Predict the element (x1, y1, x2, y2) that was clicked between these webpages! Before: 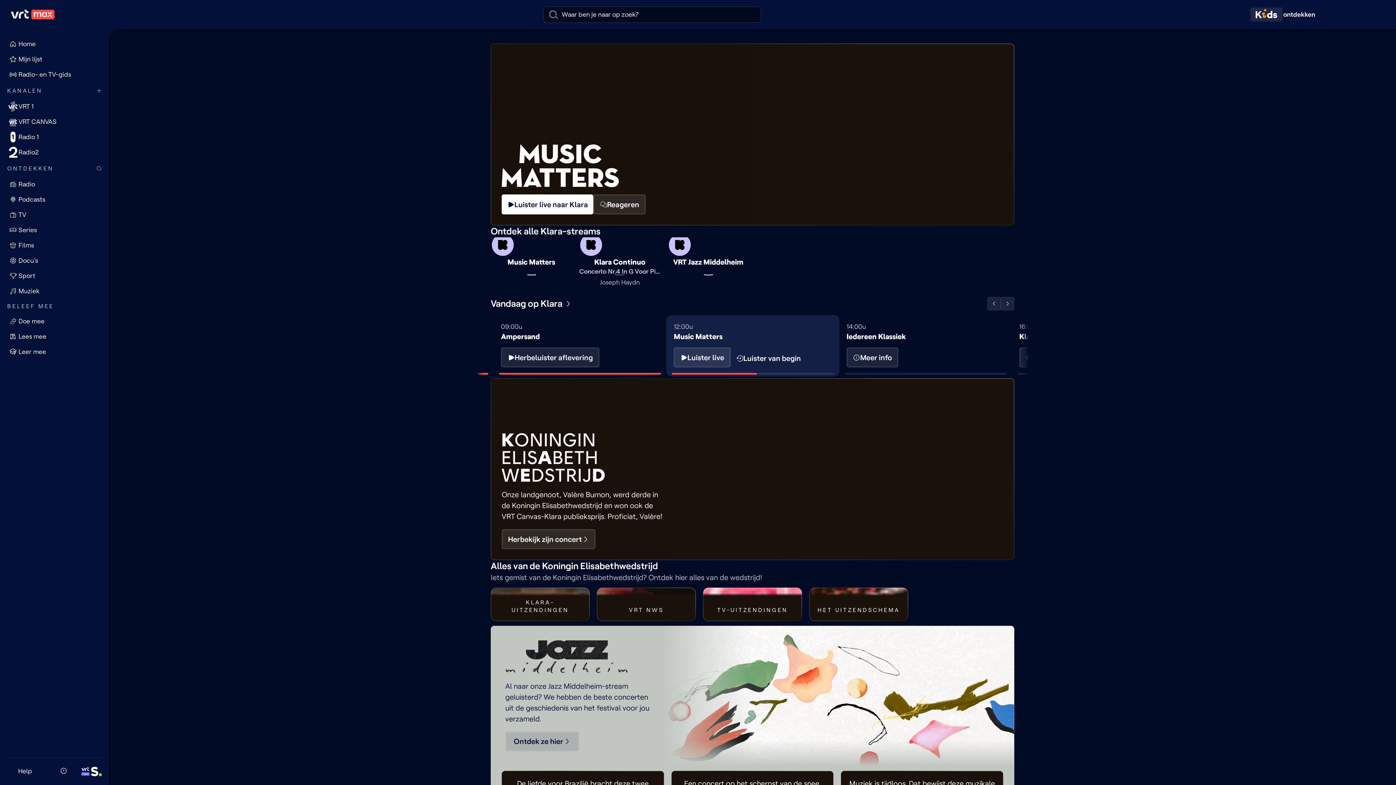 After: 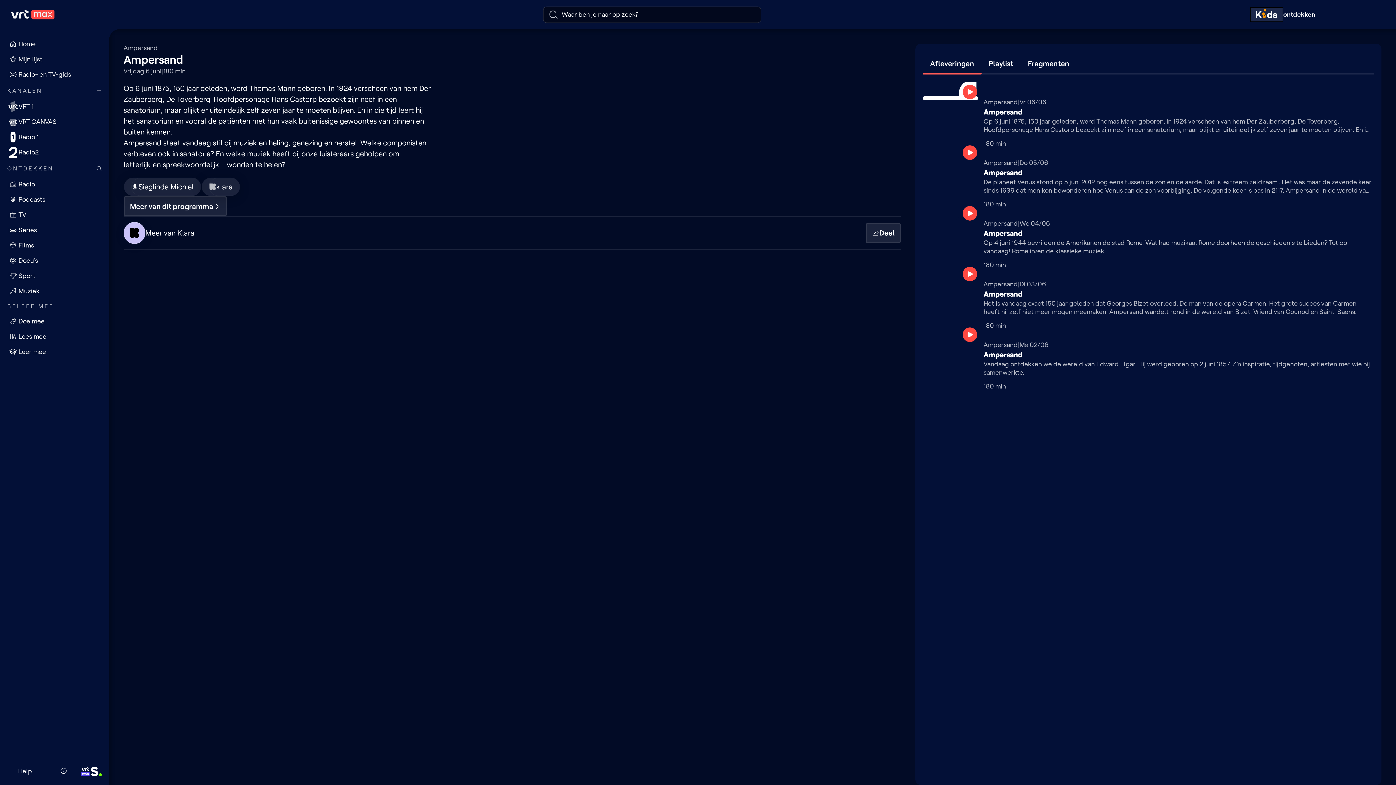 Action: bbox: (501, 347, 599, 367) label: Herbeluister aflevering